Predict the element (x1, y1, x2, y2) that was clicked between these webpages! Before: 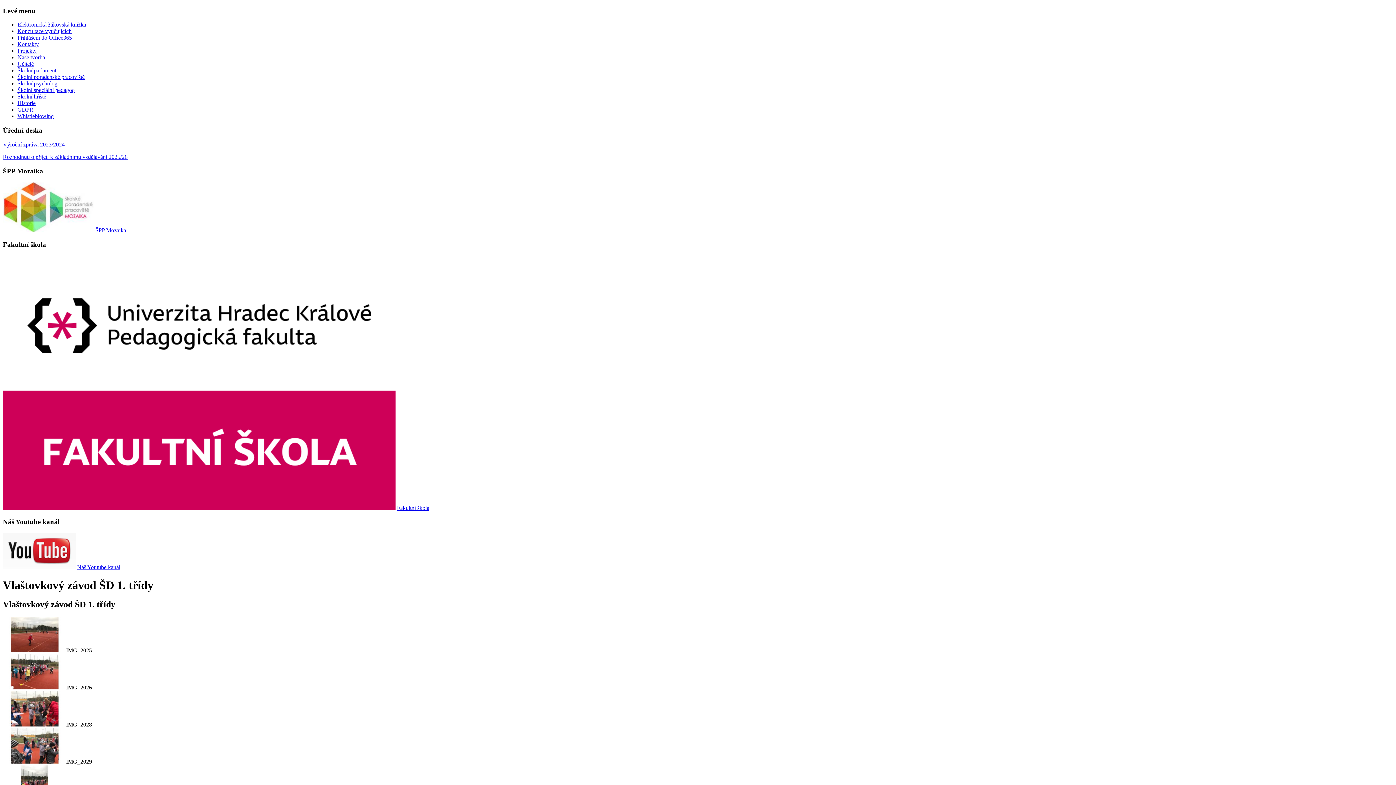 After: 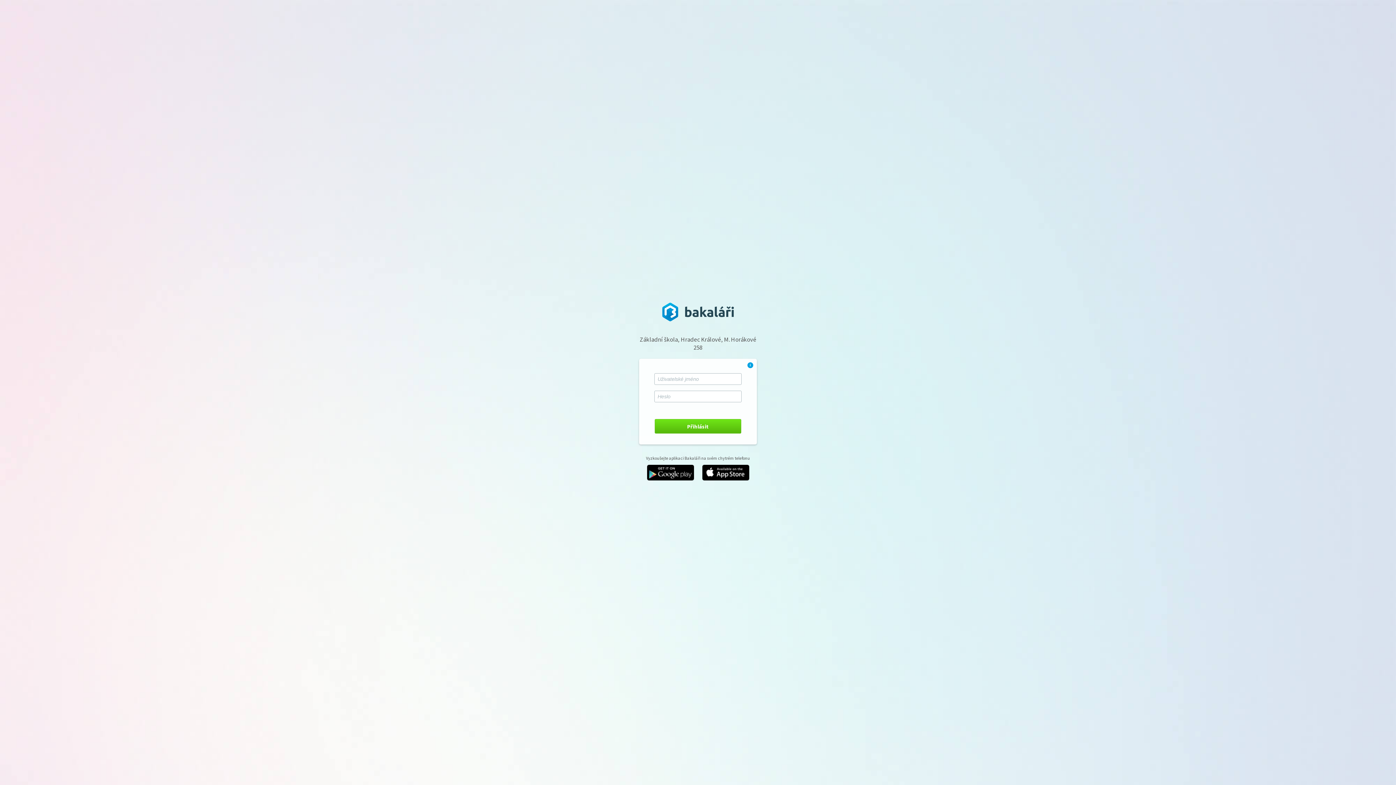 Action: bbox: (17, 21, 86, 27) label: Elektronická žákovská knížka